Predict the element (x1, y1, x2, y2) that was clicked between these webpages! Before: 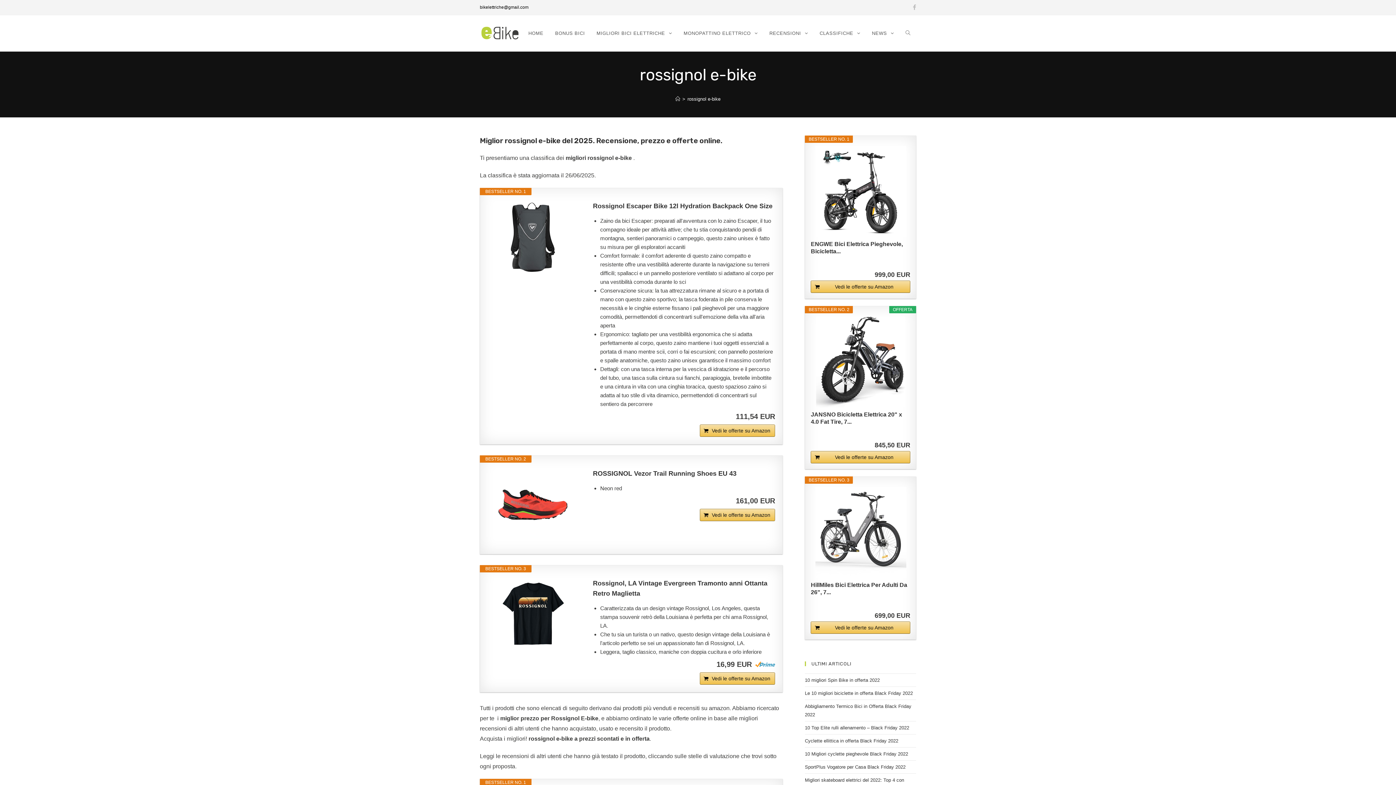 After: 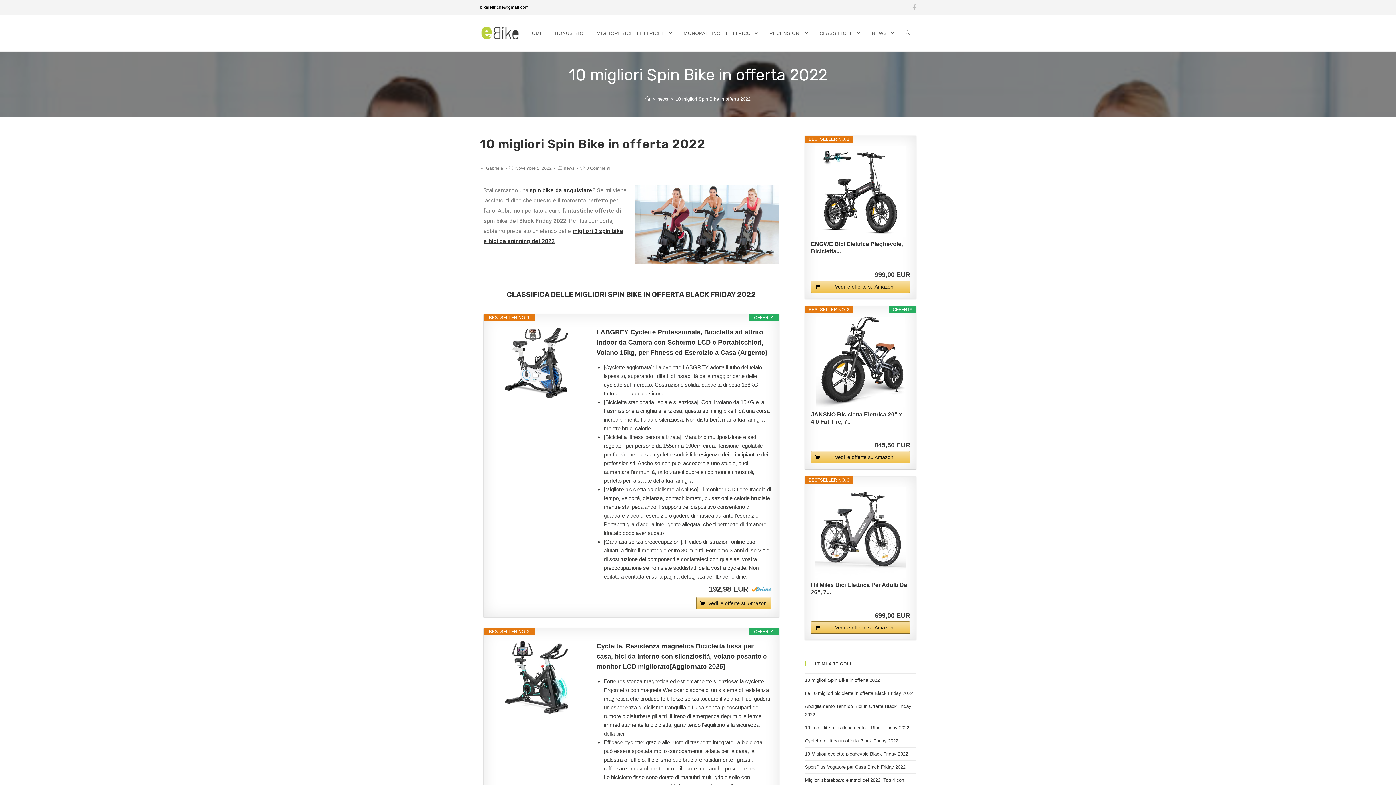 Action: bbox: (805, 677, 880, 683) label: 10 migliori Spin Bike in offerta 2022